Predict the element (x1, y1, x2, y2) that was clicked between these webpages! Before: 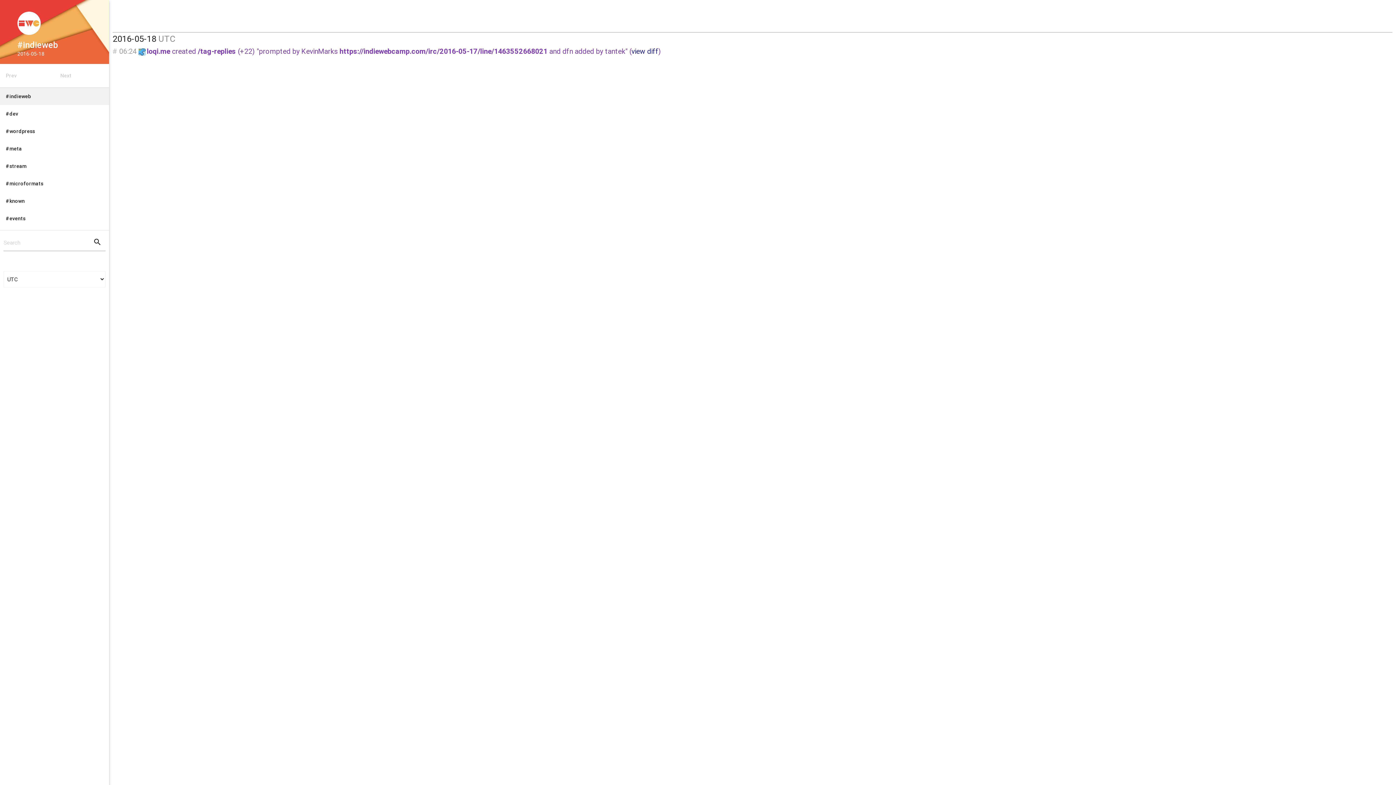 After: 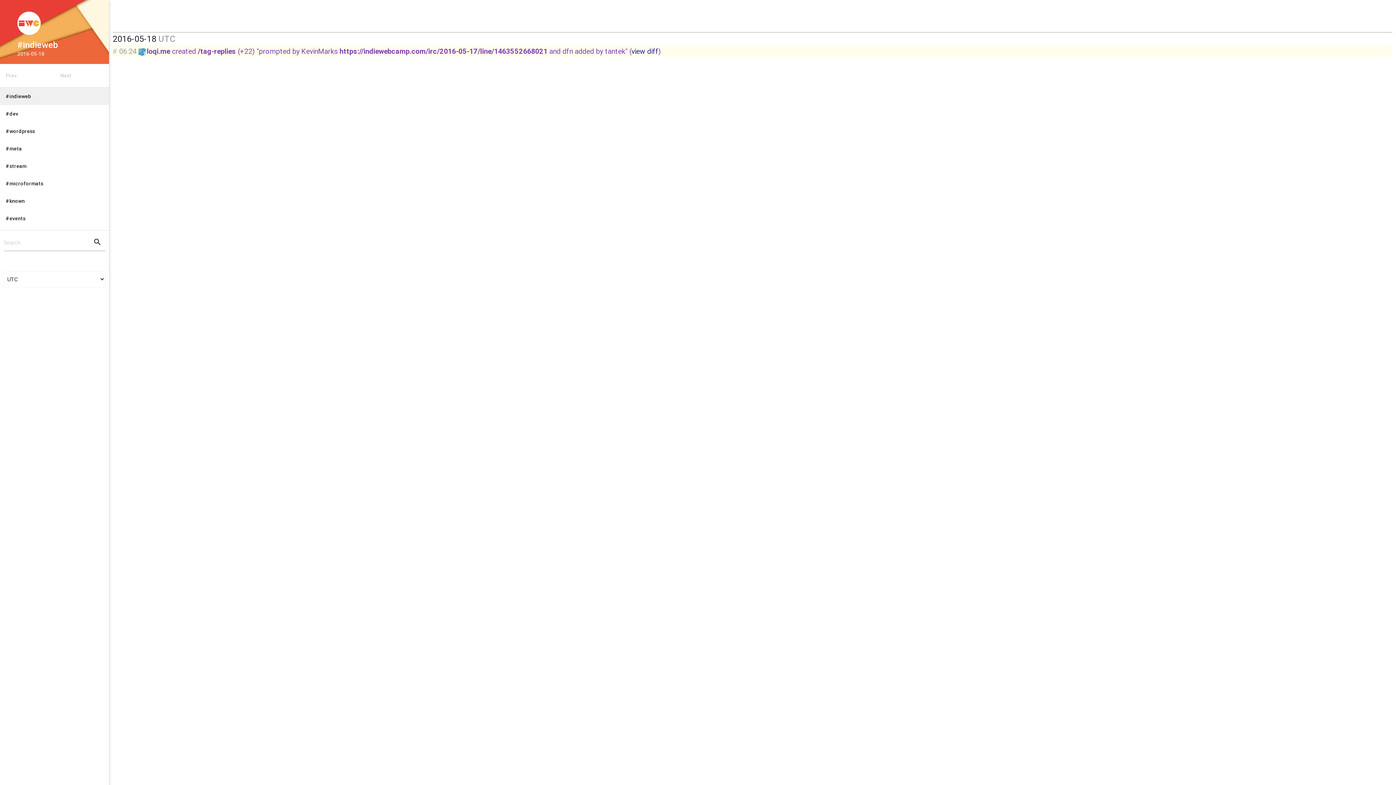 Action: bbox: (631, 46, 658, 55) label: view diff